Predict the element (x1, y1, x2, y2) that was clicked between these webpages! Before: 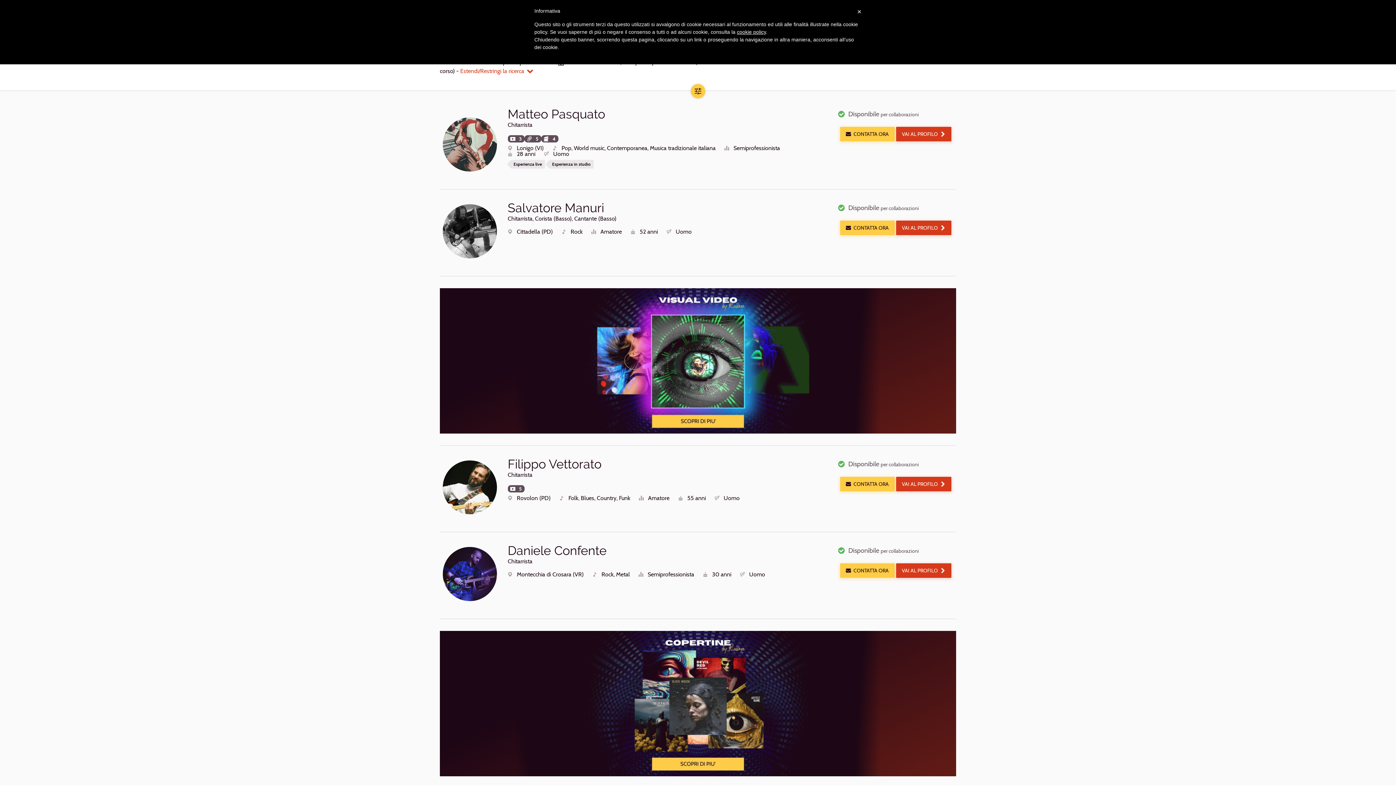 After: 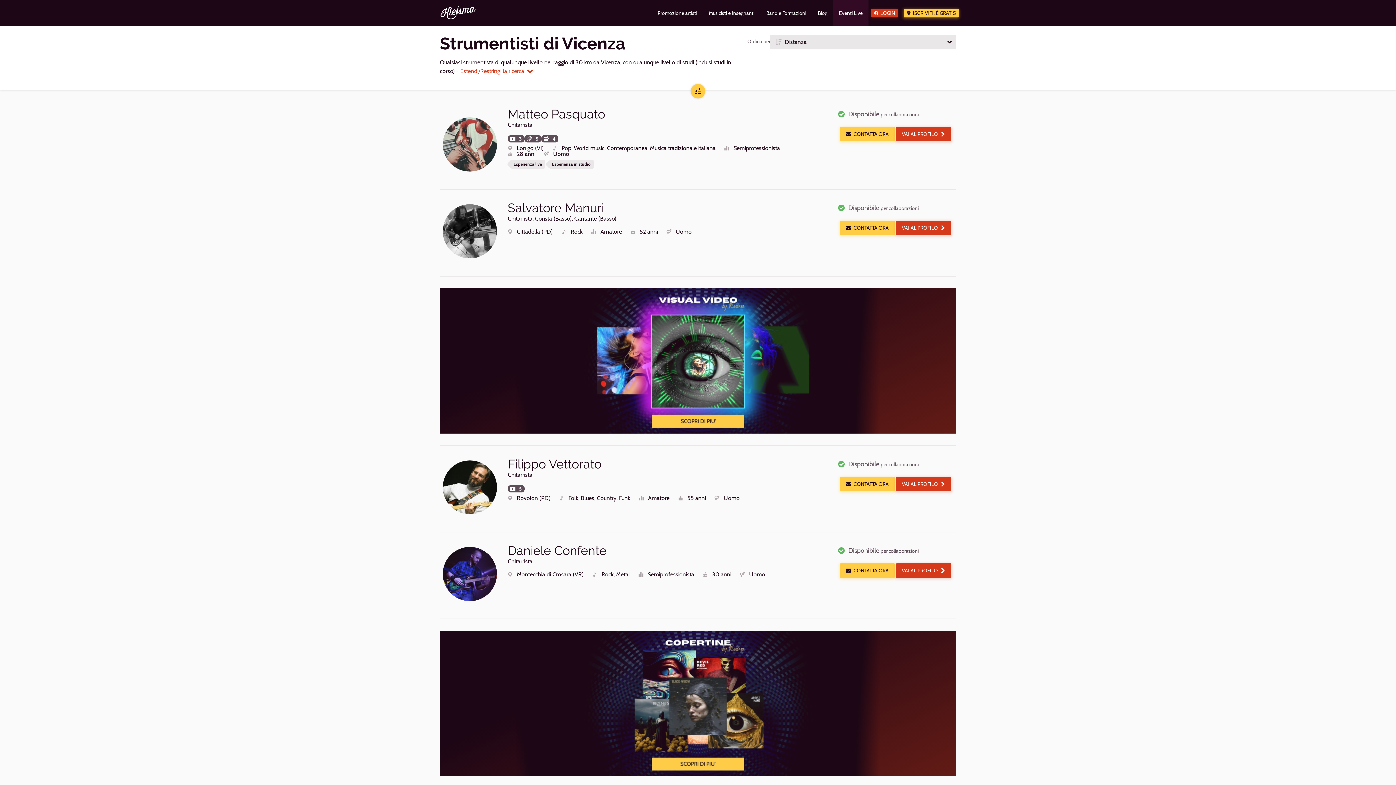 Action: label: × bbox: (857, 7, 861, 16)